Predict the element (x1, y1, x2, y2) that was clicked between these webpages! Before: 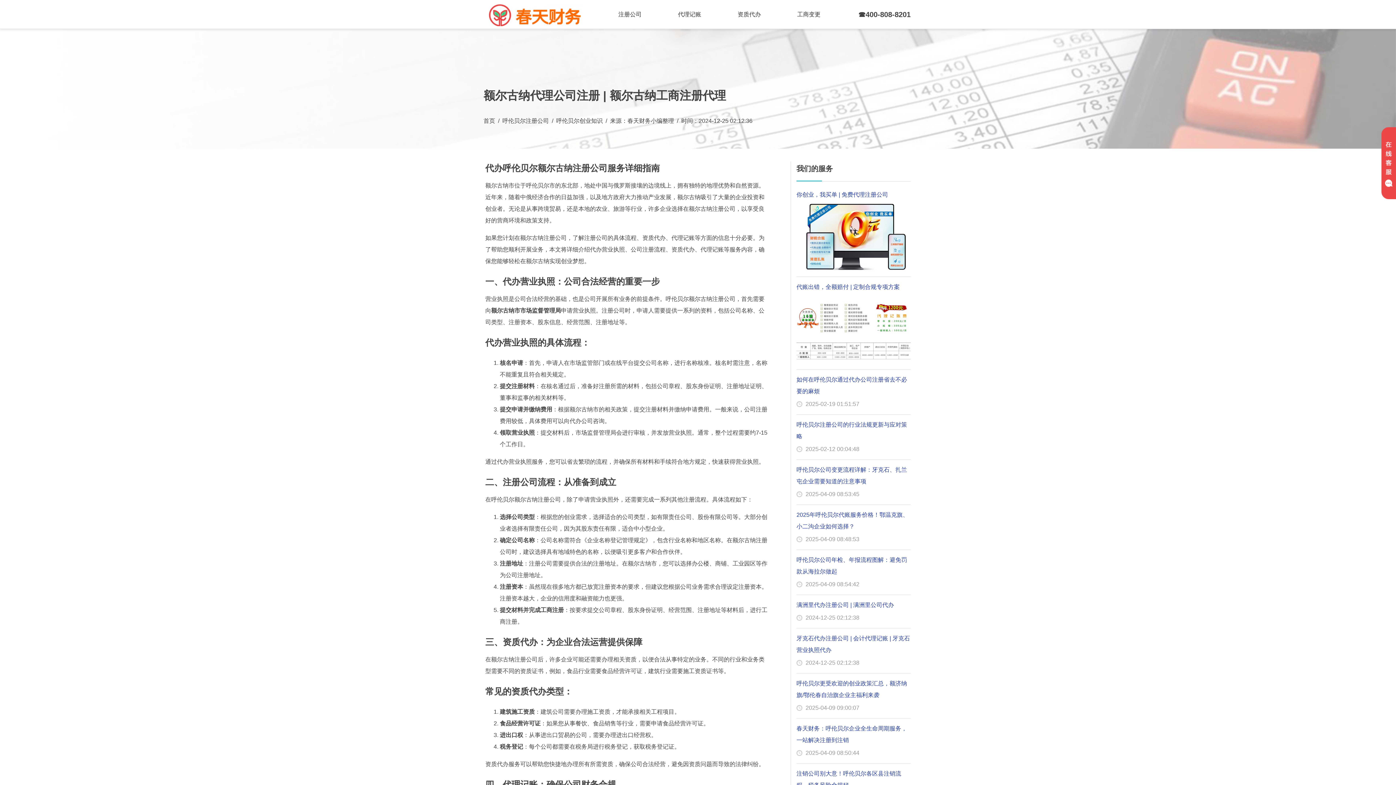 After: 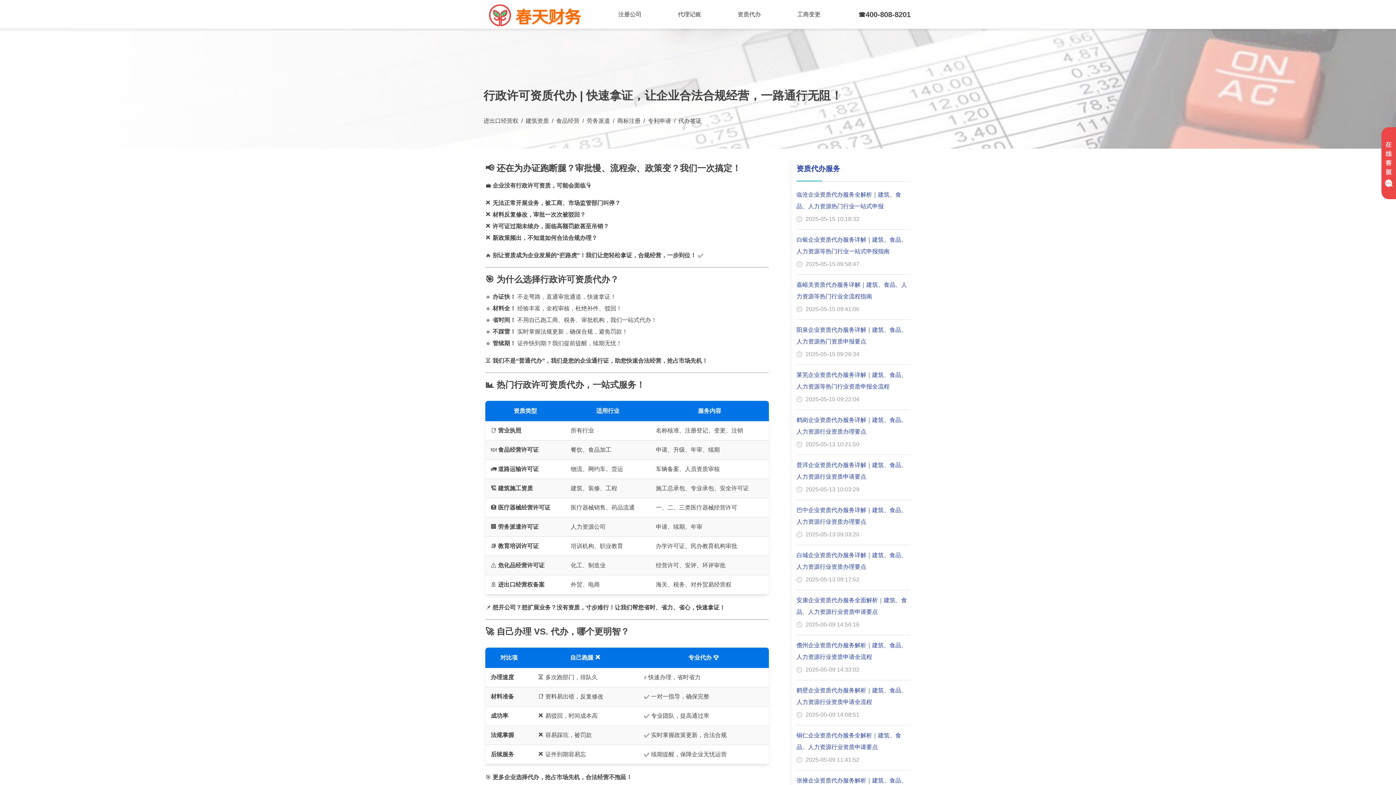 Action: bbox: (719, 0, 779, 29) label: 资质代办